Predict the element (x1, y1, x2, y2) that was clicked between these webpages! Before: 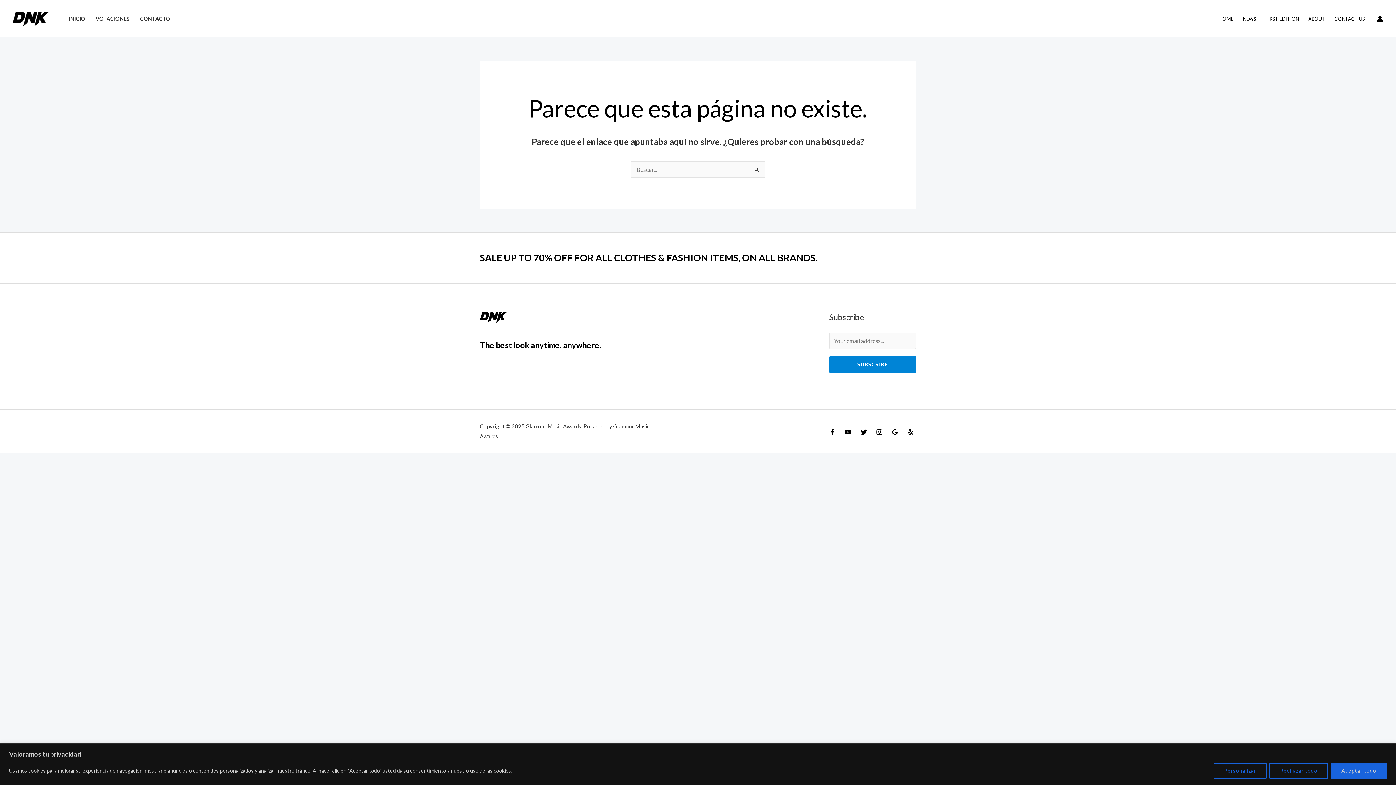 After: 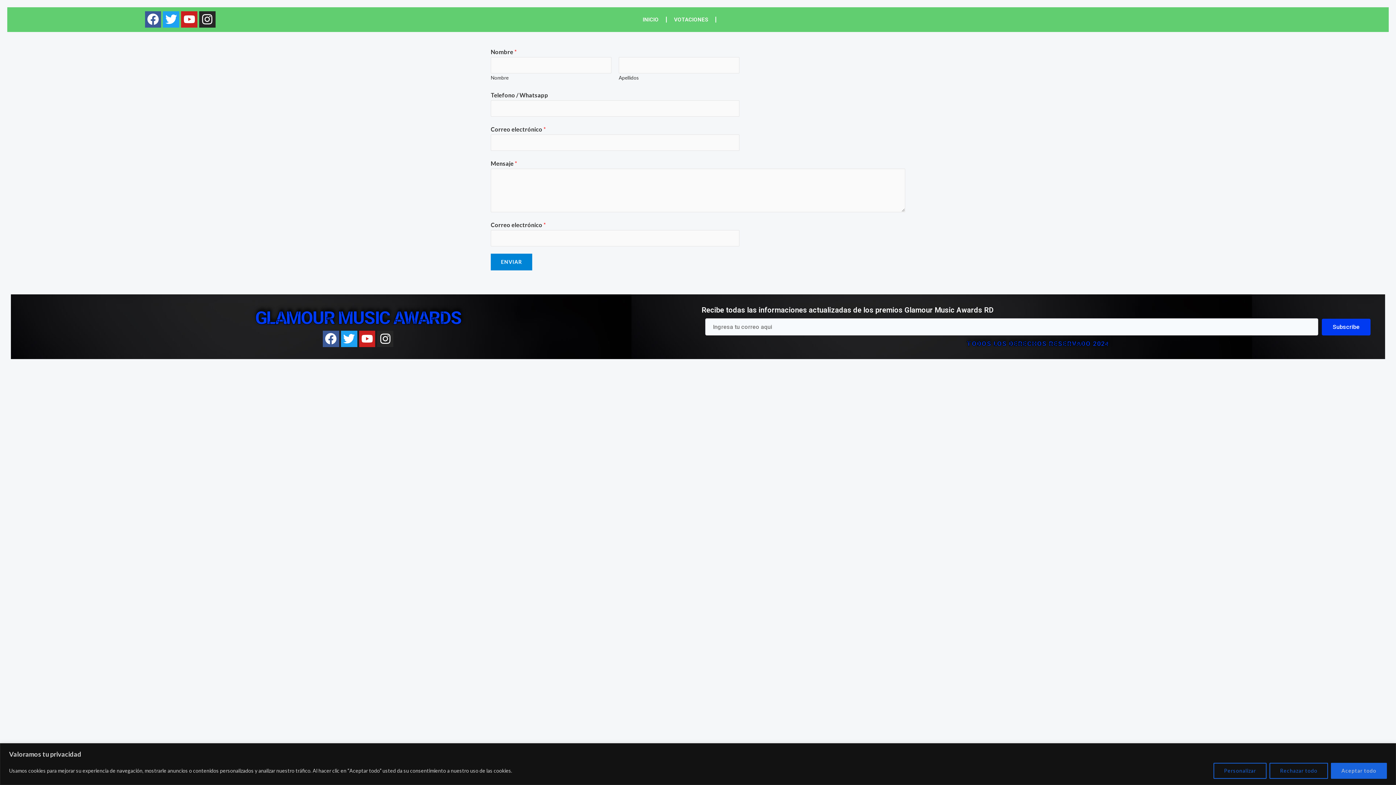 Action: bbox: (134, 6, 175, 31) label: CONTACTO